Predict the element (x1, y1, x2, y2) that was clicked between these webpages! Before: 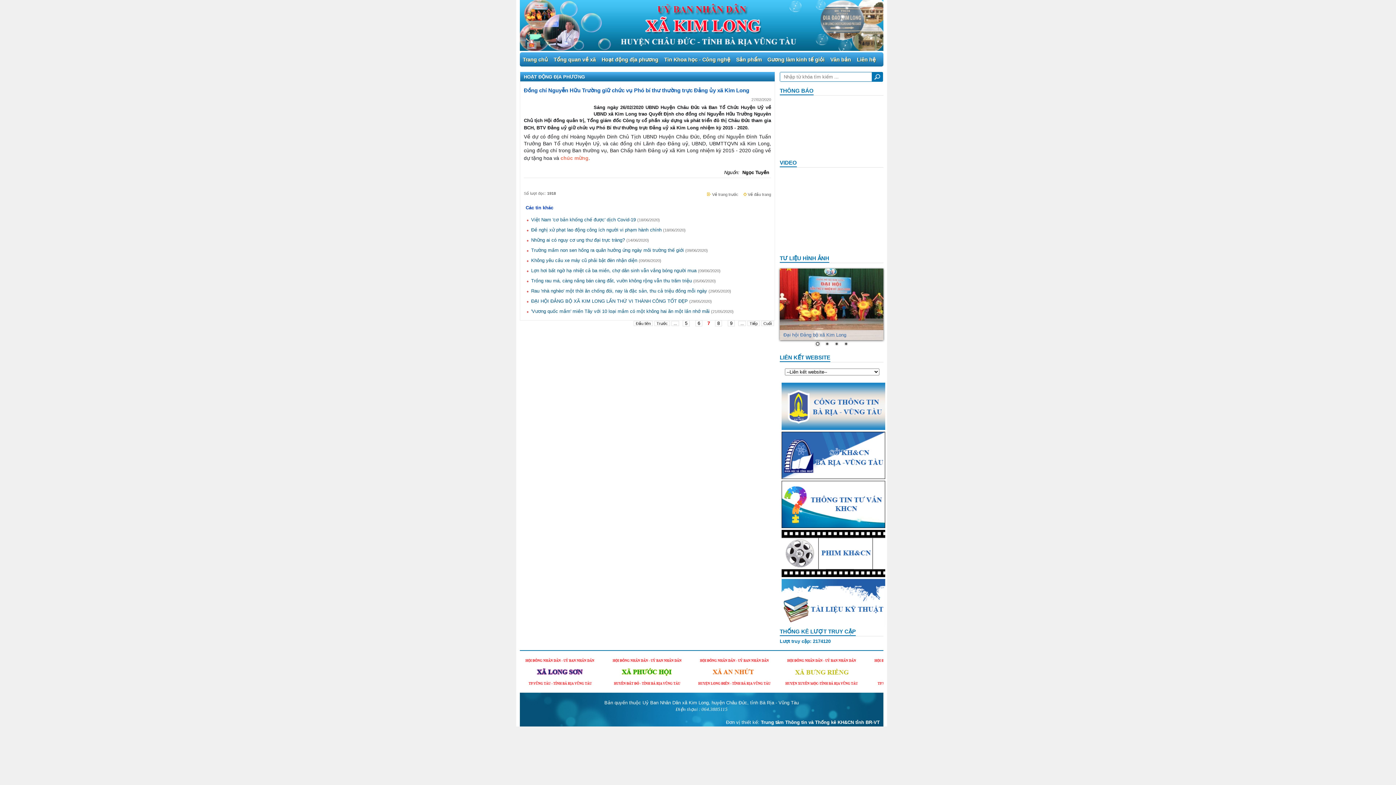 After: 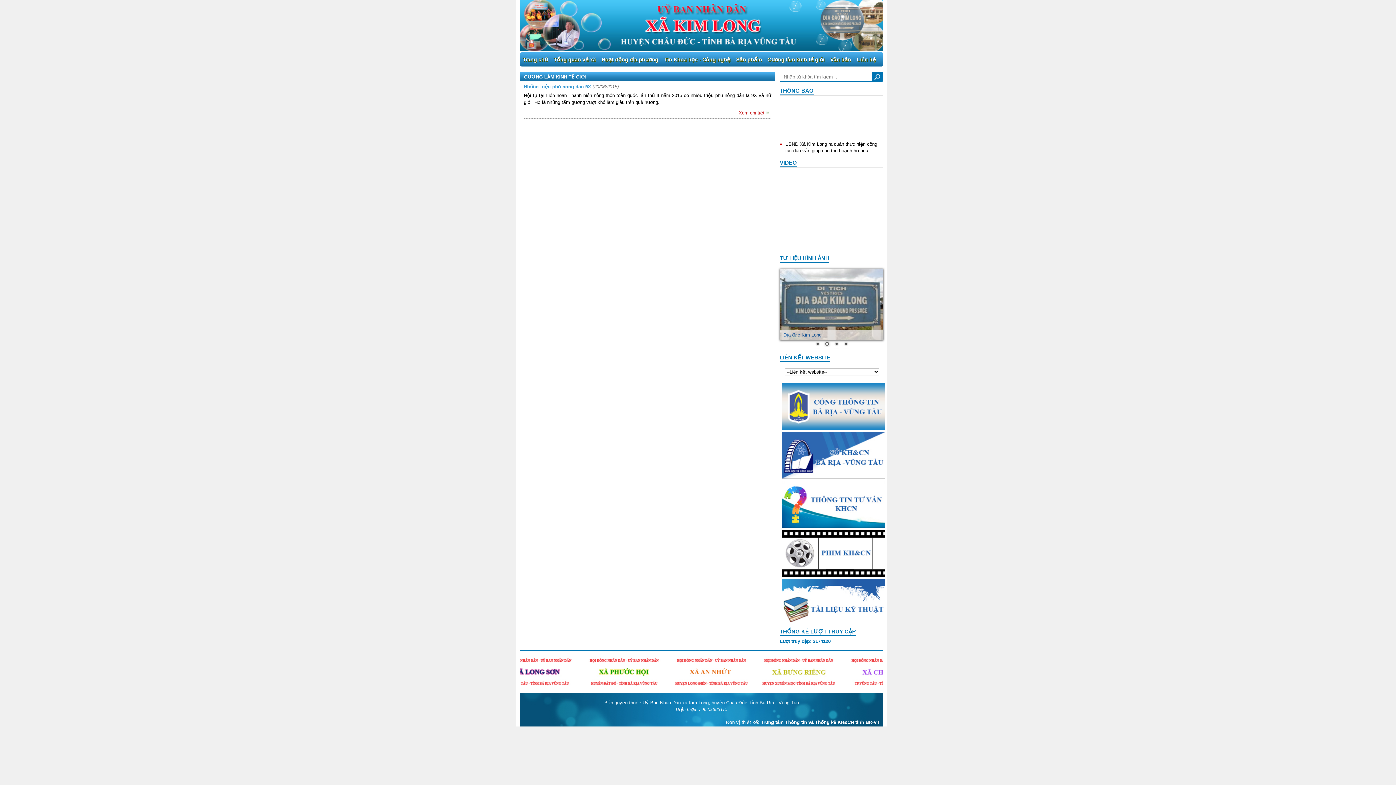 Action: bbox: (764, 52, 827, 66) label: Gương làm kinh tế giỏi